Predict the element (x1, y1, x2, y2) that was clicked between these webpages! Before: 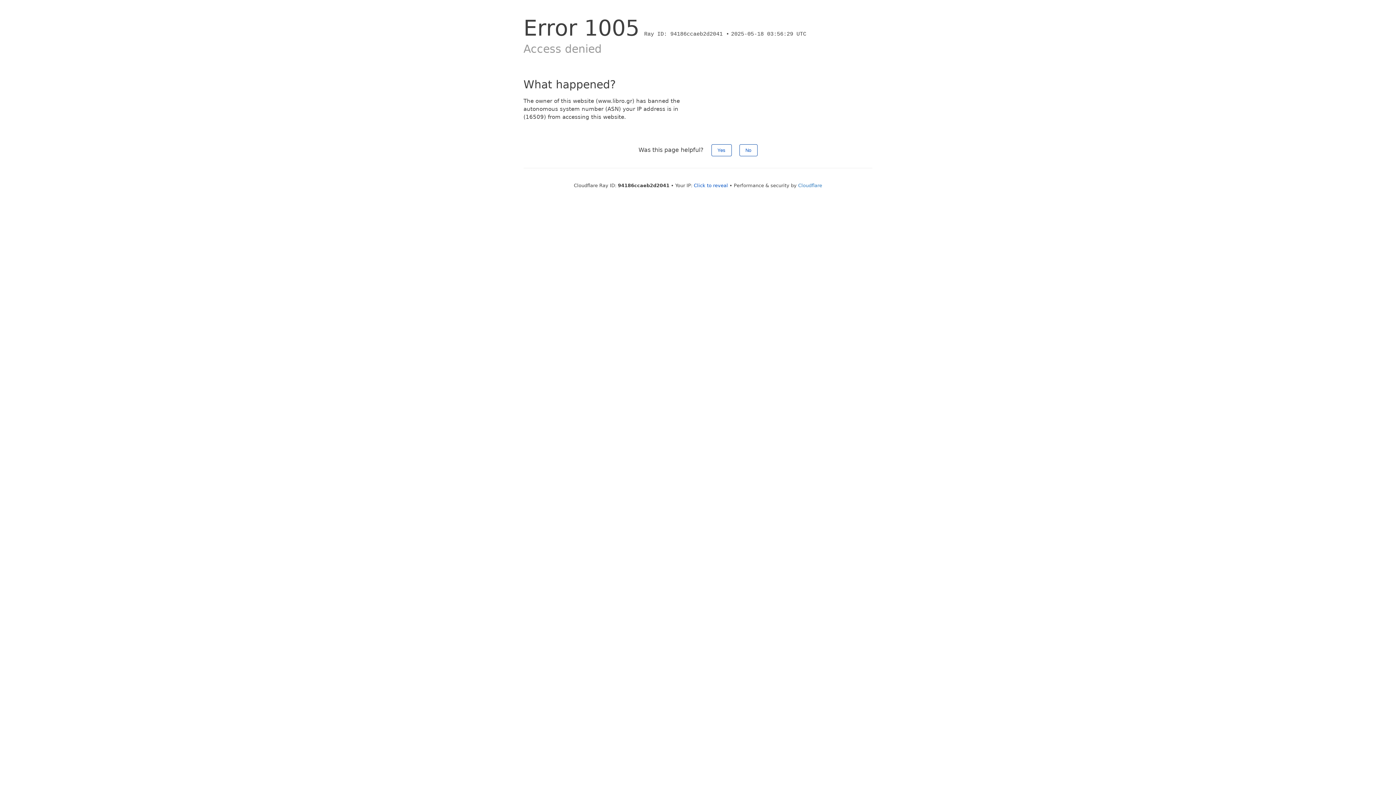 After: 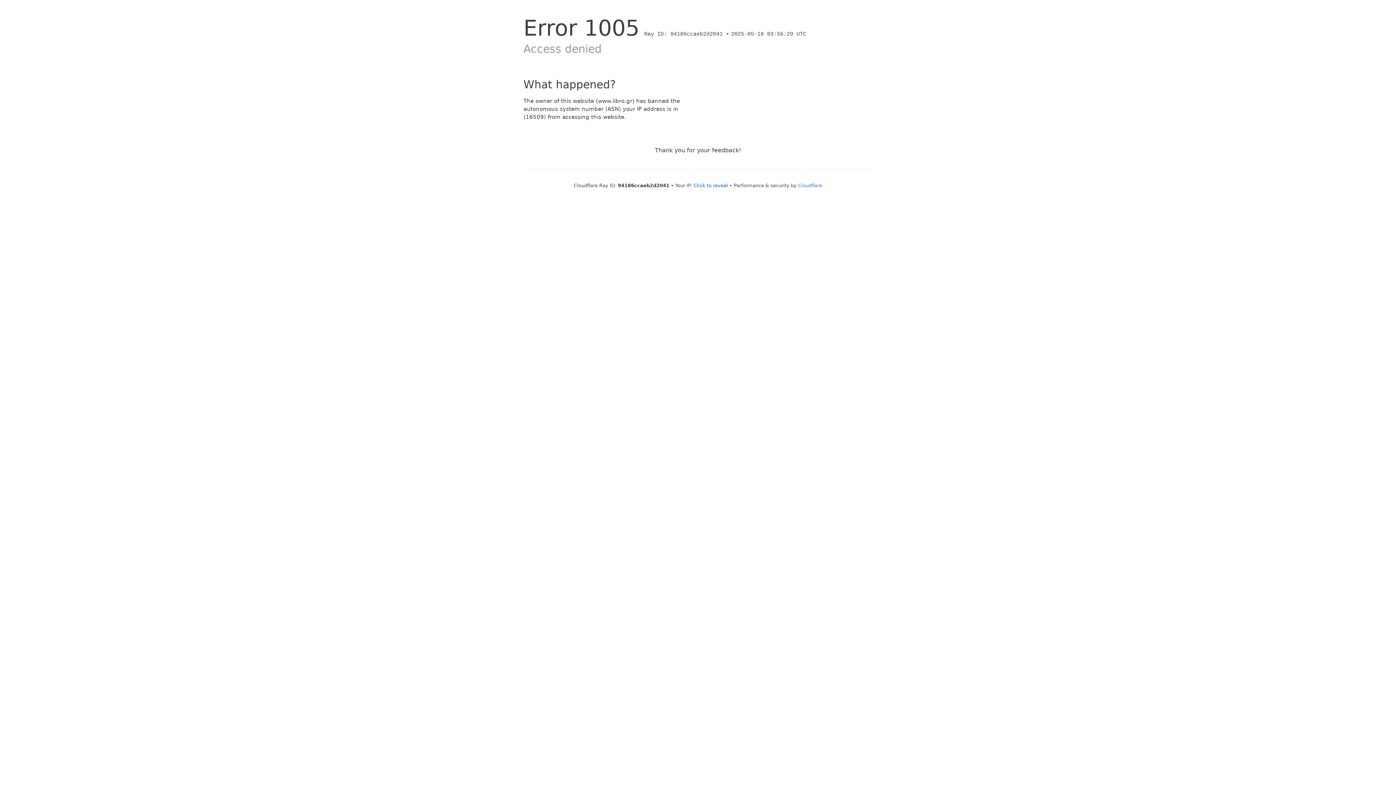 Action: label: No bbox: (739, 144, 757, 156)